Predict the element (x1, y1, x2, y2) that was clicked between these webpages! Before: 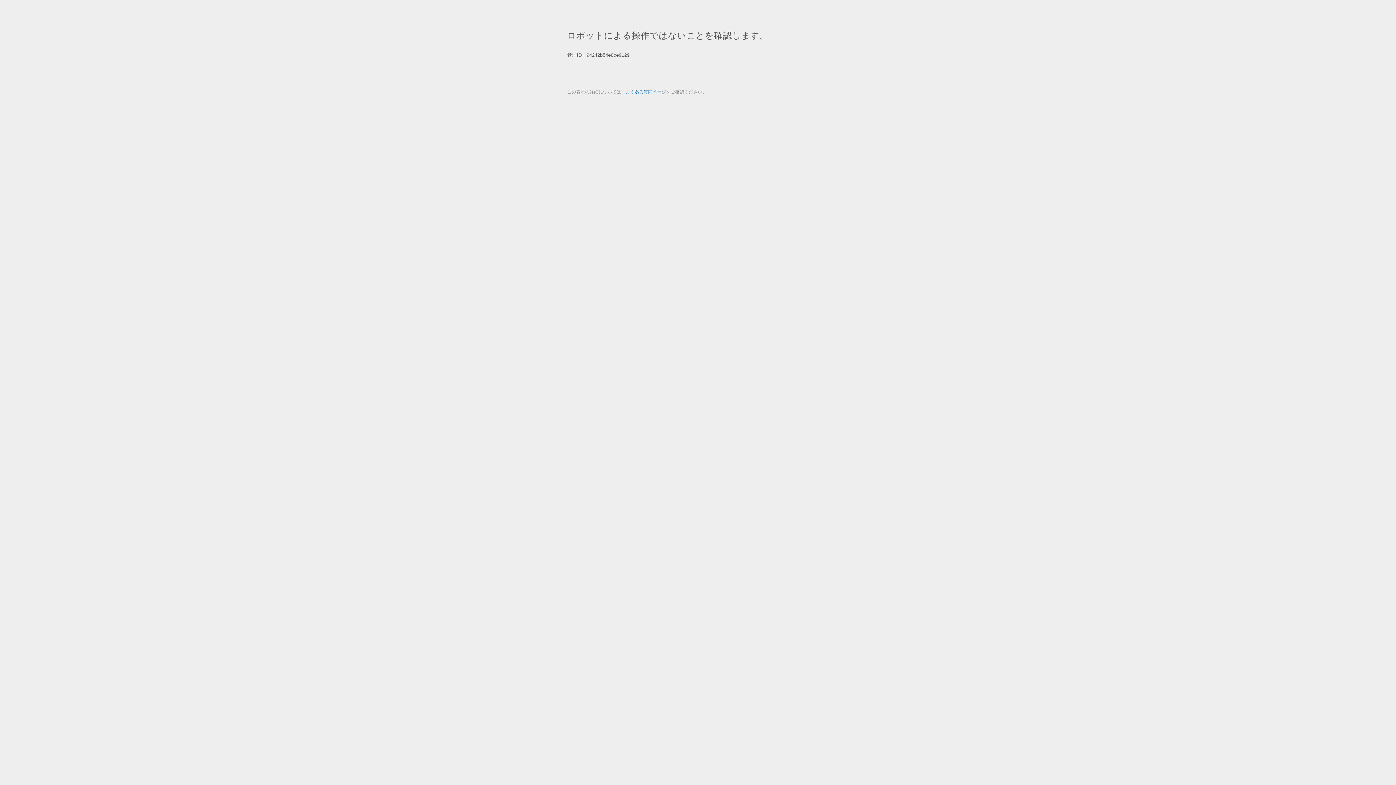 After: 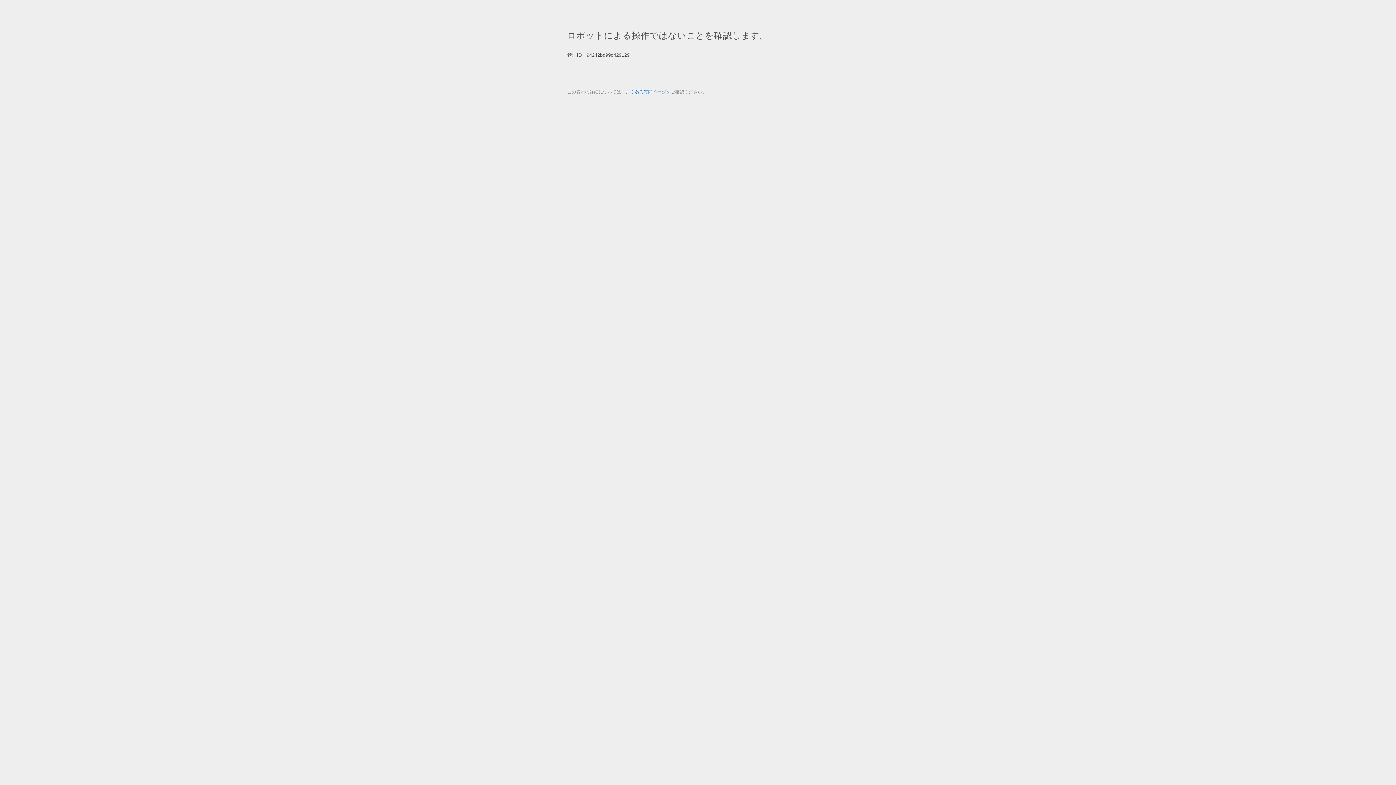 Action: label: よくある質問ページ bbox: (625, 89, 666, 94)